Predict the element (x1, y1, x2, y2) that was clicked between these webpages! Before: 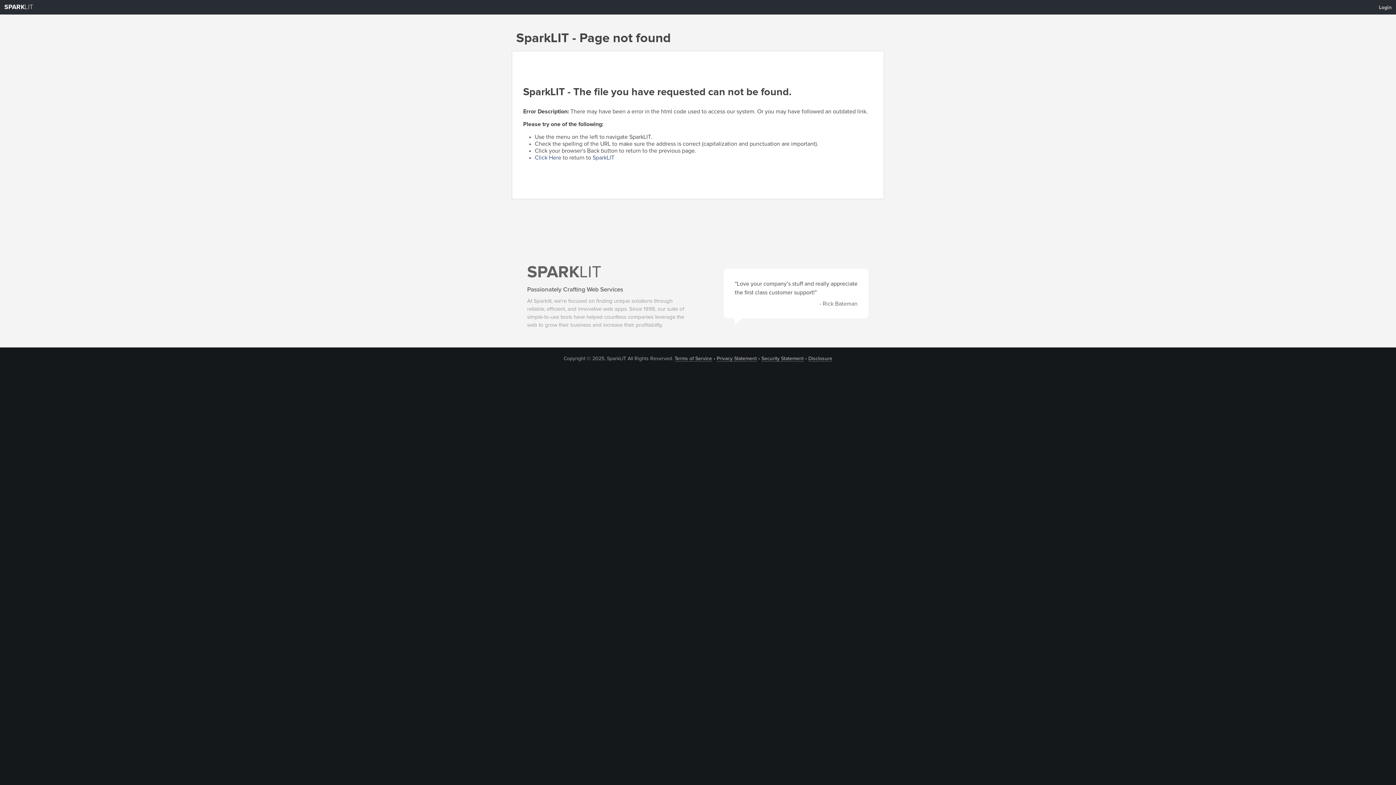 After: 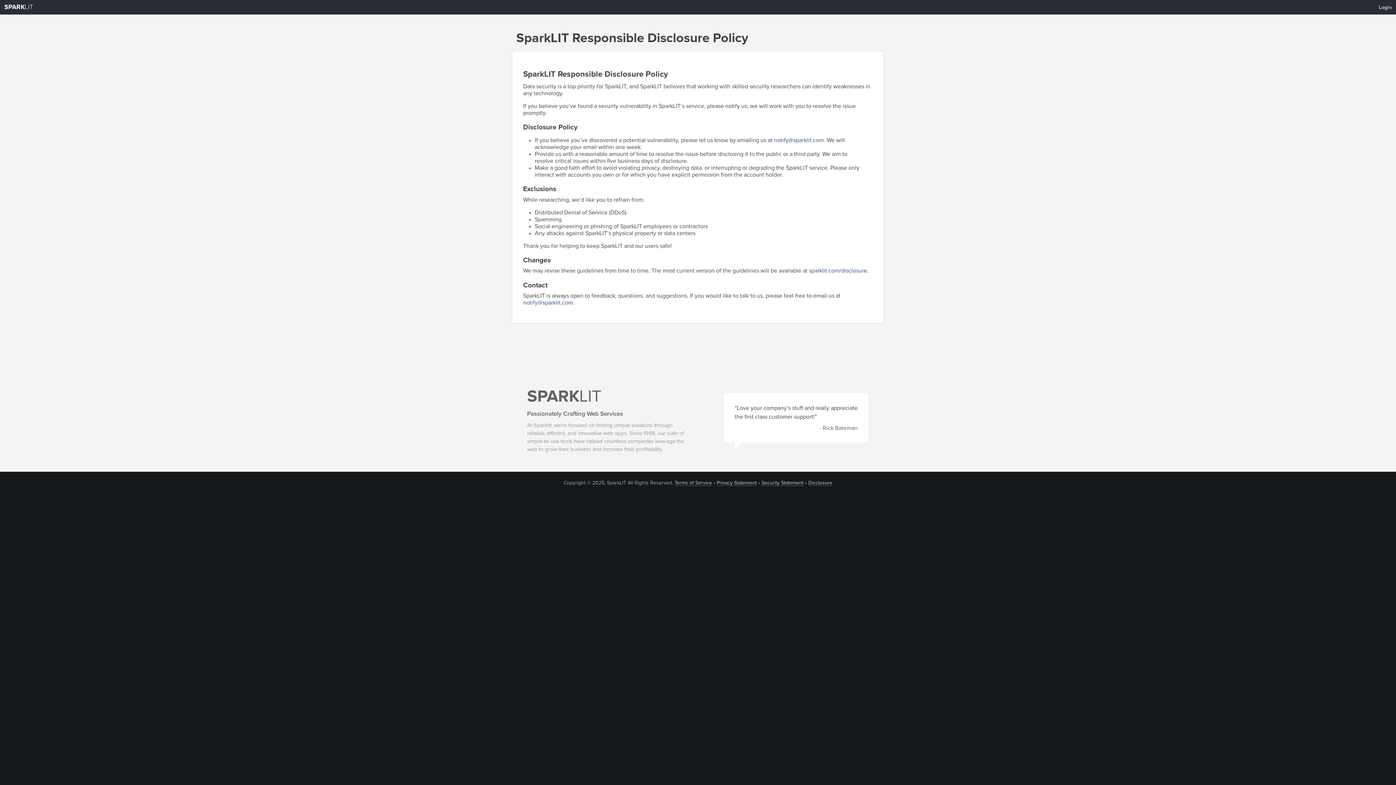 Action: bbox: (808, 356, 832, 361) label: Disclosure